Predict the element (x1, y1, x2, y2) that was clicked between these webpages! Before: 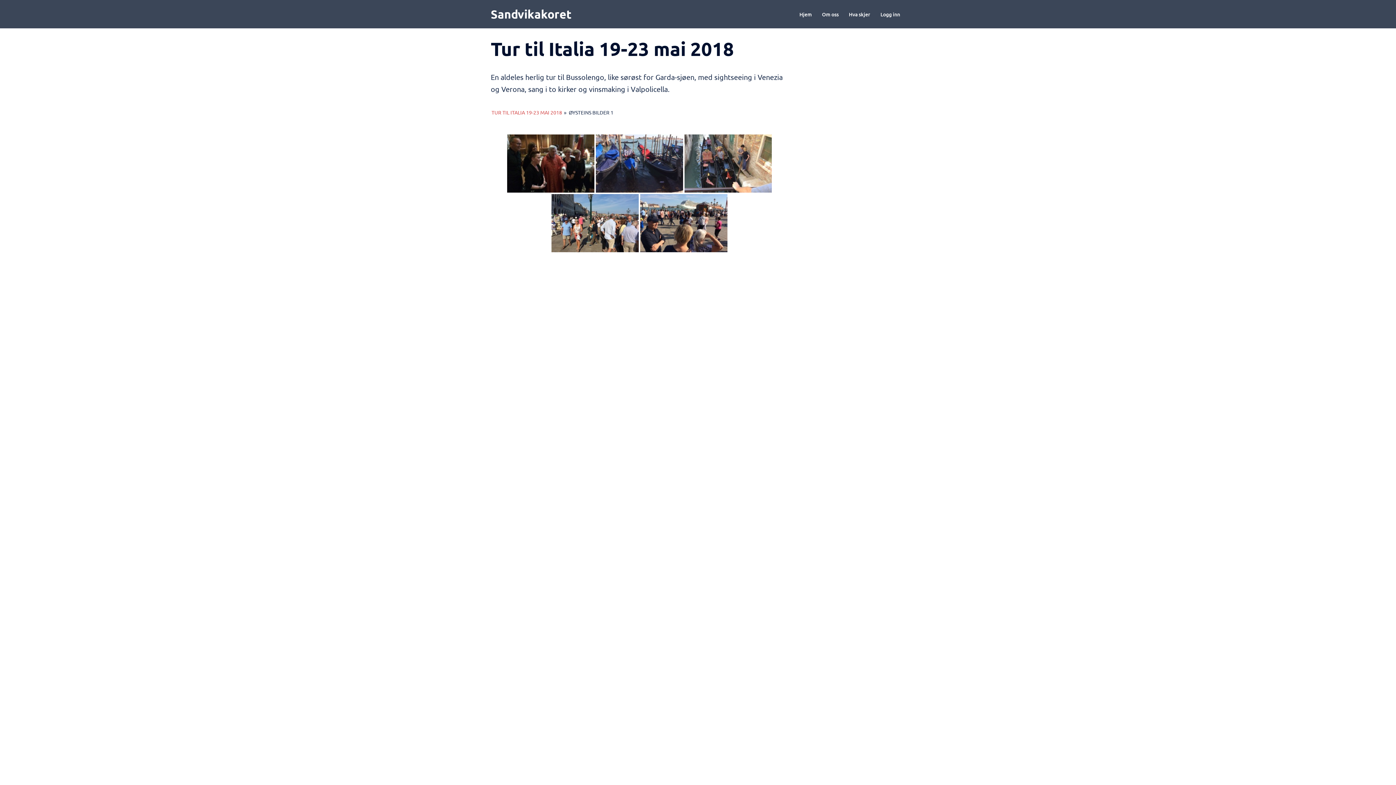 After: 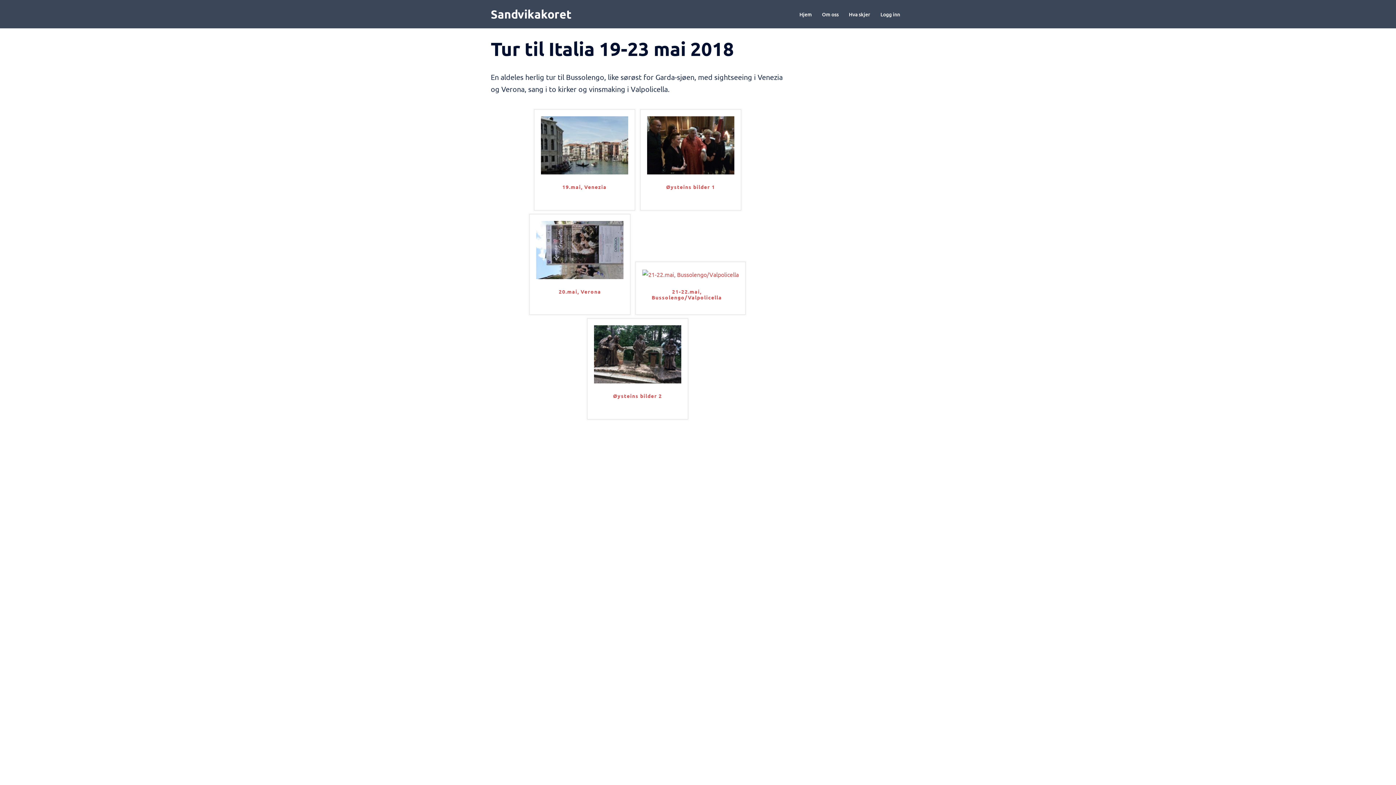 Action: label: TUR TIL ITALIA 19-23 MAI 2018 bbox: (491, 109, 562, 115)